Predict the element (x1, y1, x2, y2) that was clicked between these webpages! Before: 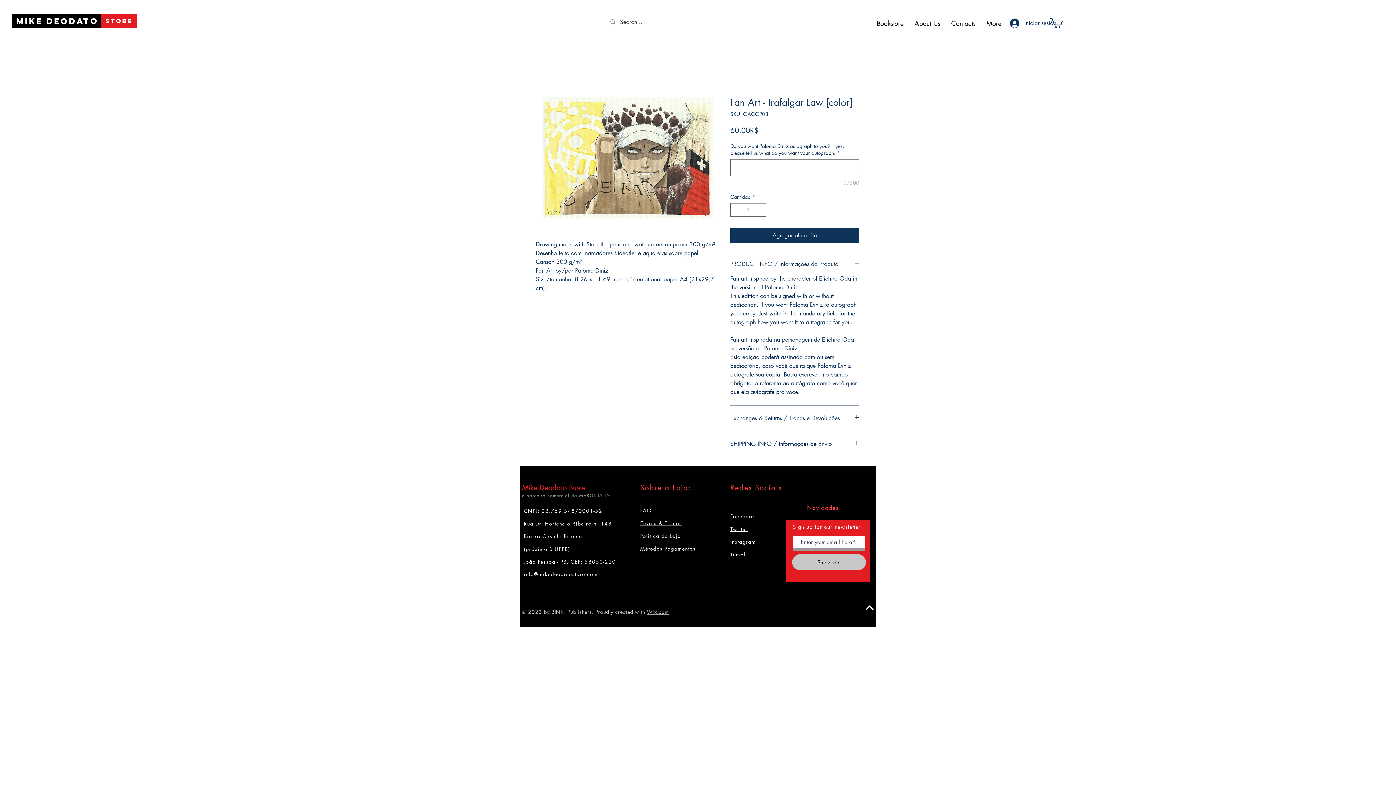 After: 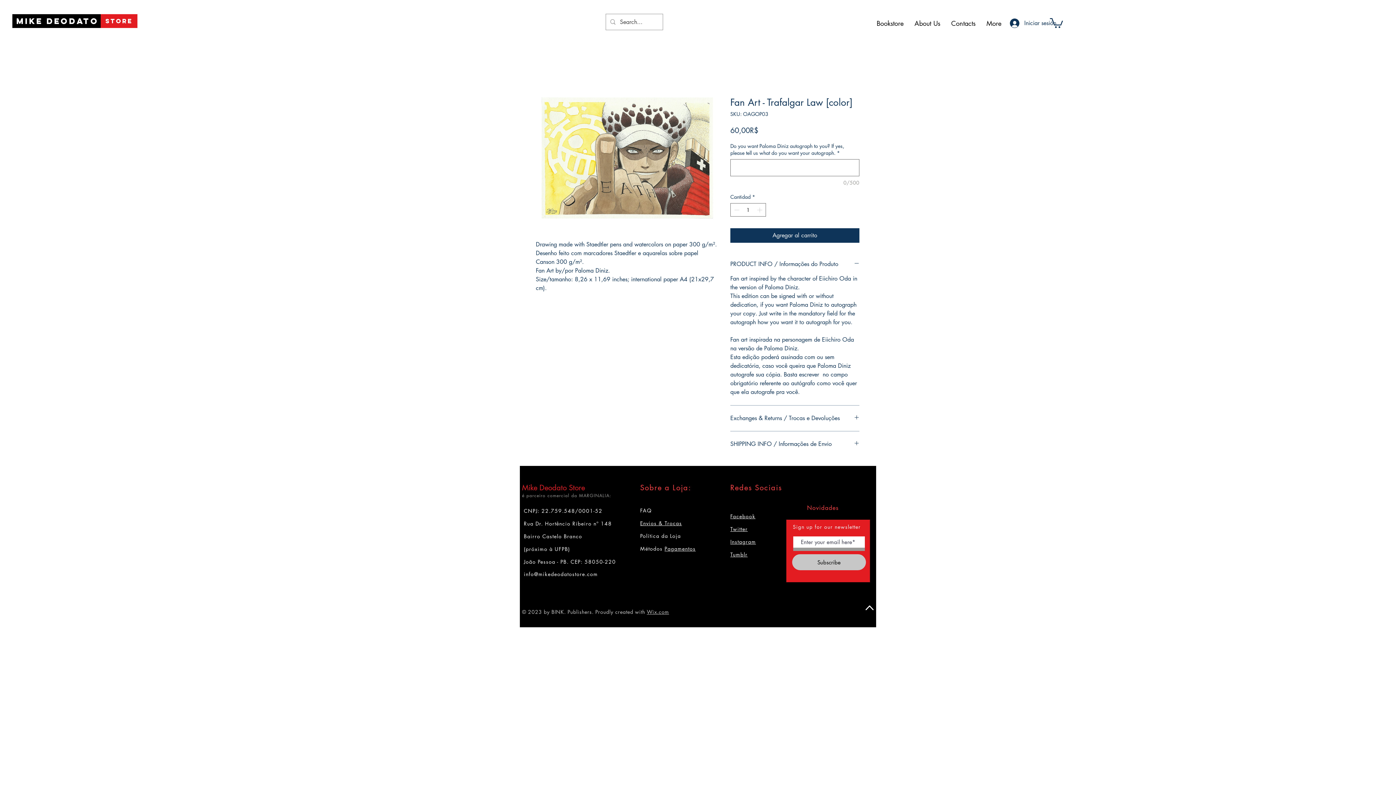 Action: bbox: (524, 570, 598, 577) label: info@mikedeodatostore.com